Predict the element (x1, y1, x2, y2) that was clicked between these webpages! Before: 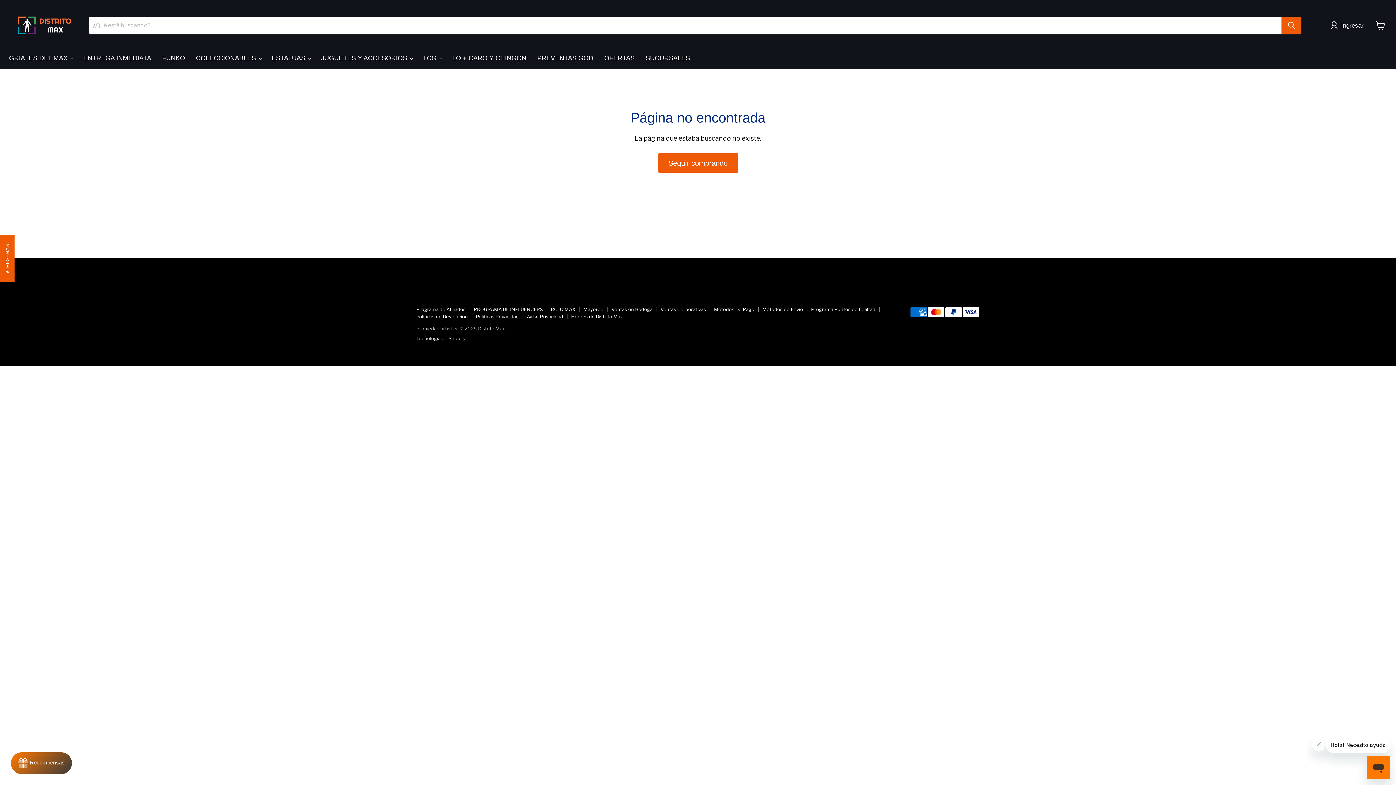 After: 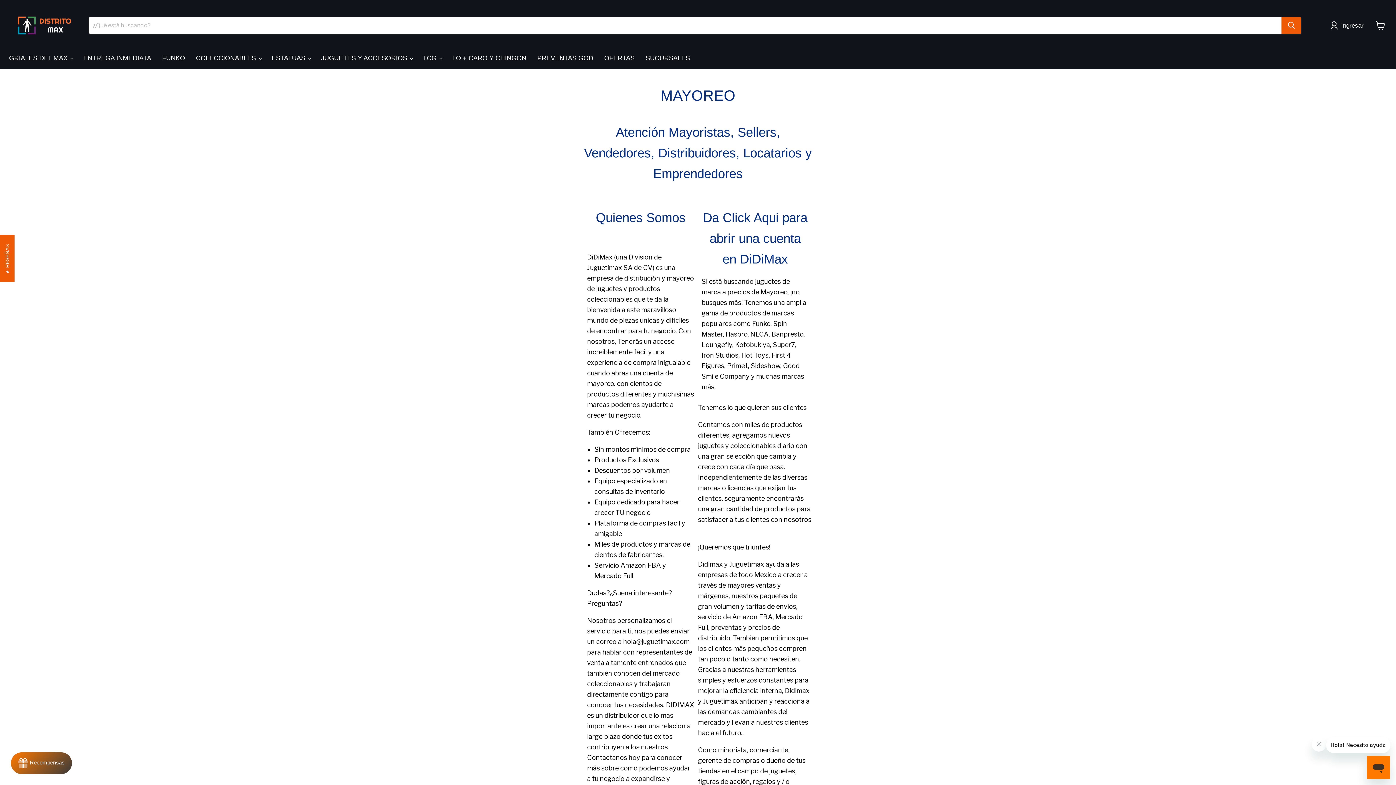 Action: label: Mayoreo bbox: (583, 305, 603, 310)